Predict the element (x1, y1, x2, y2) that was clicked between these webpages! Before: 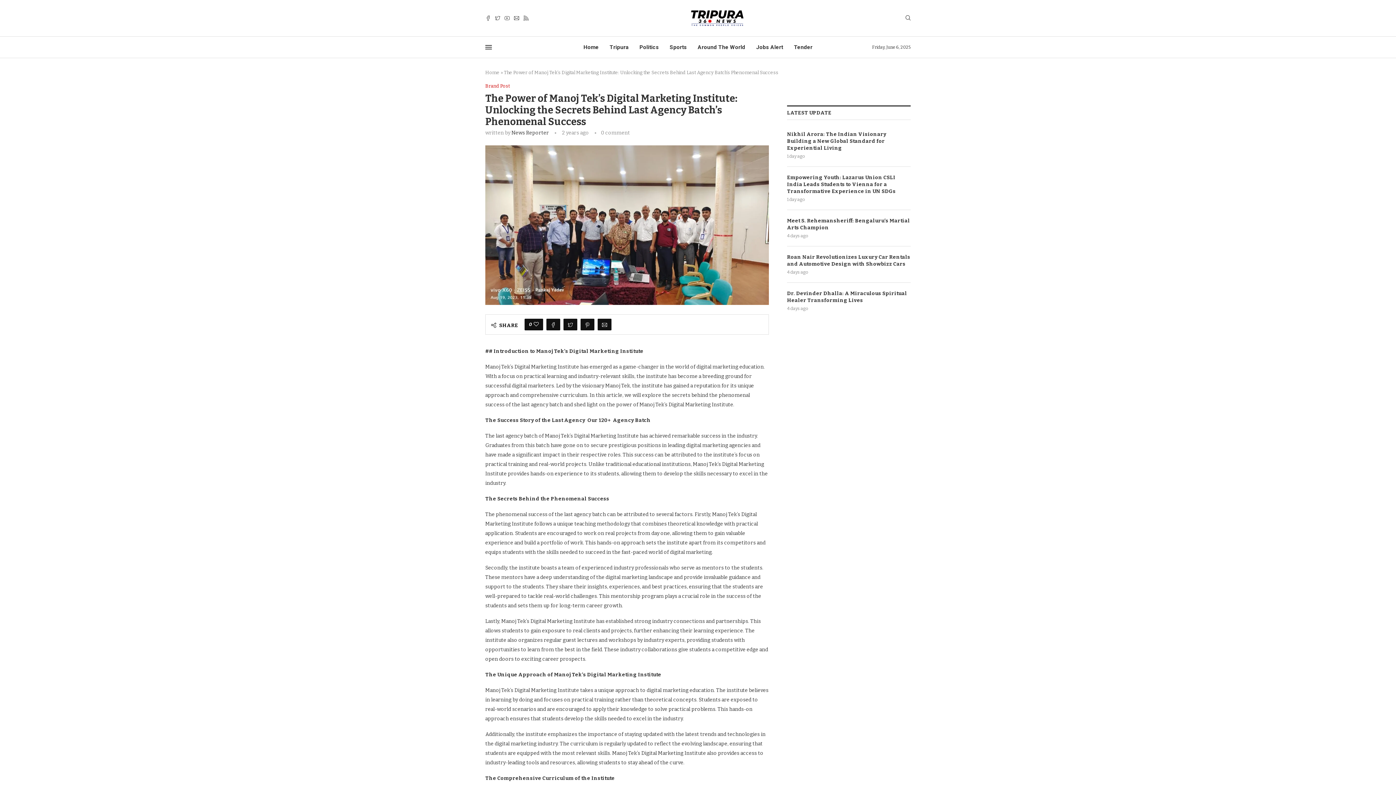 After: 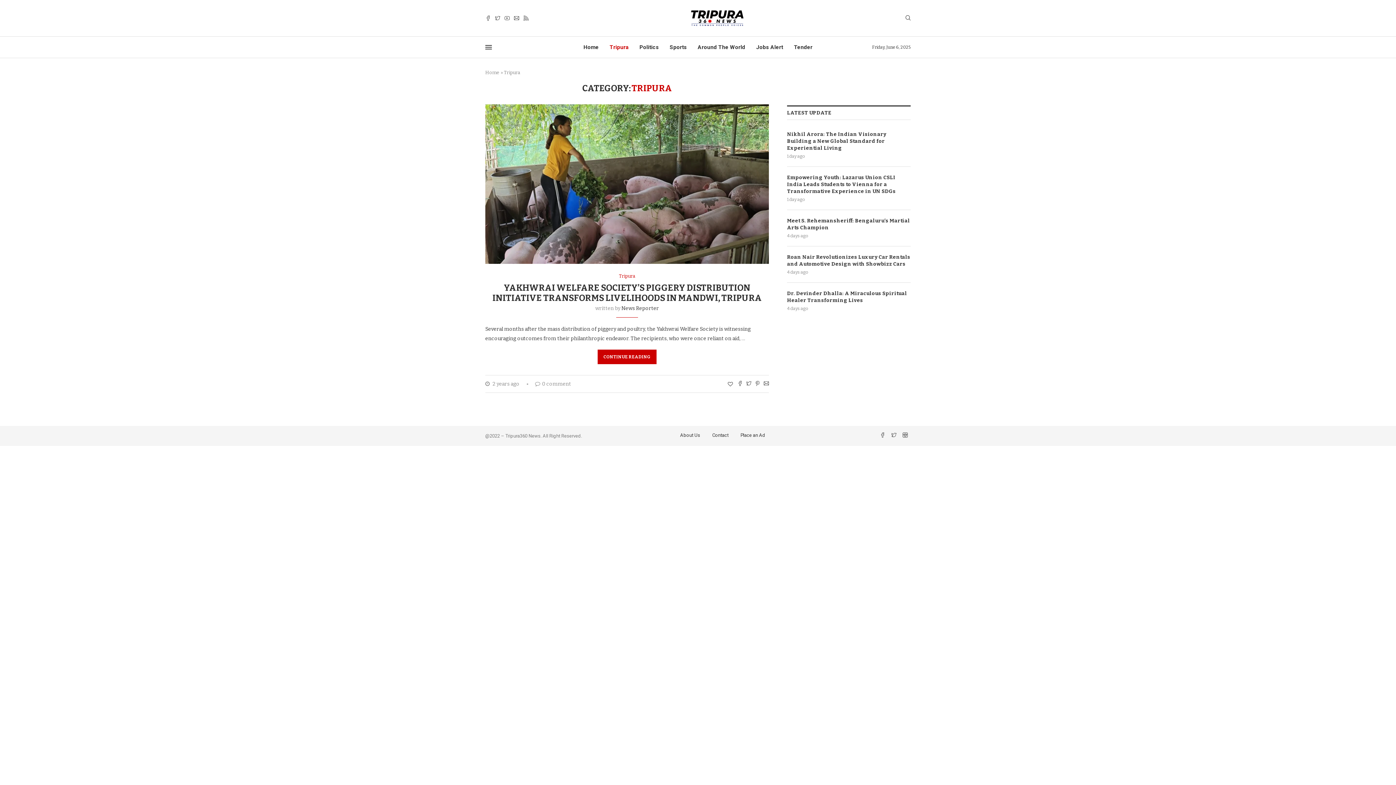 Action: bbox: (609, 36, 628, 57) label: Tripura